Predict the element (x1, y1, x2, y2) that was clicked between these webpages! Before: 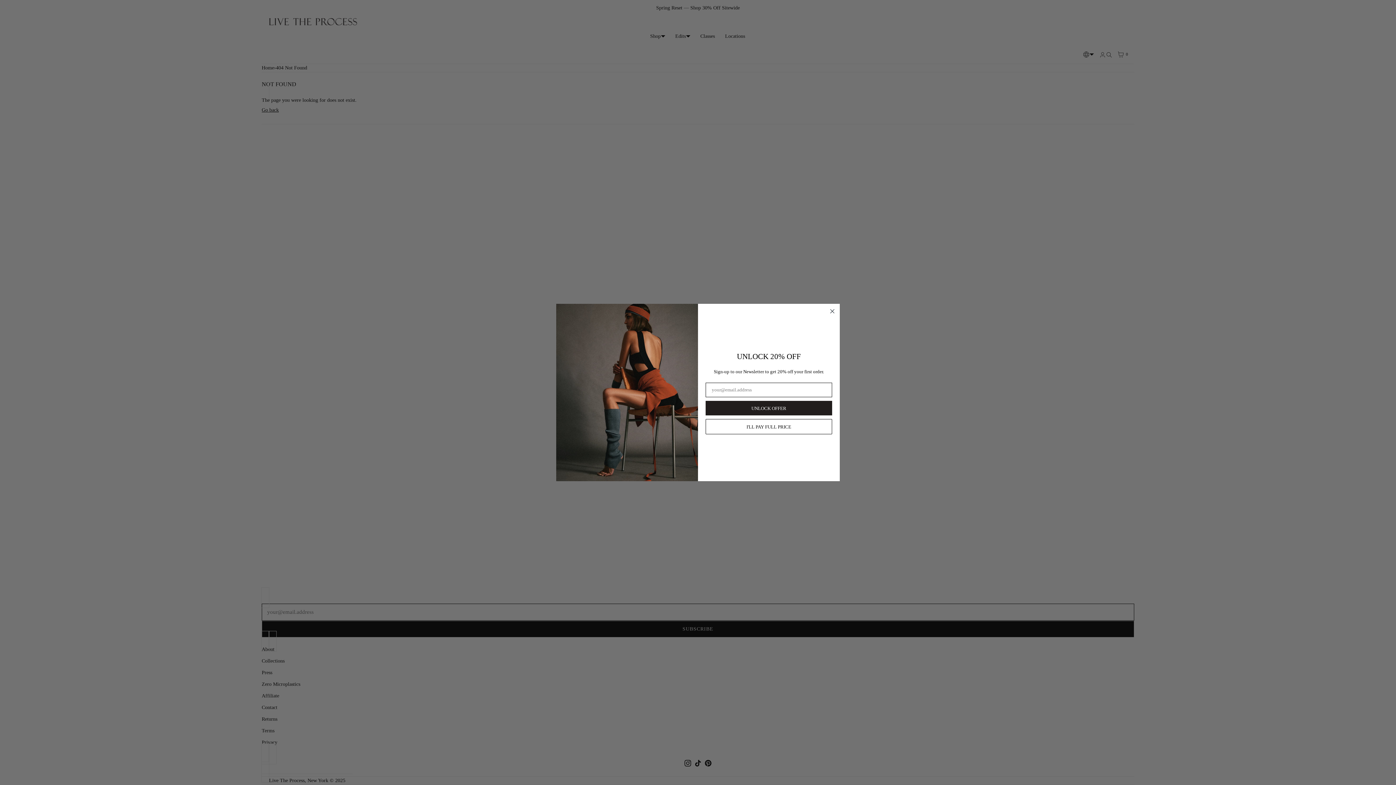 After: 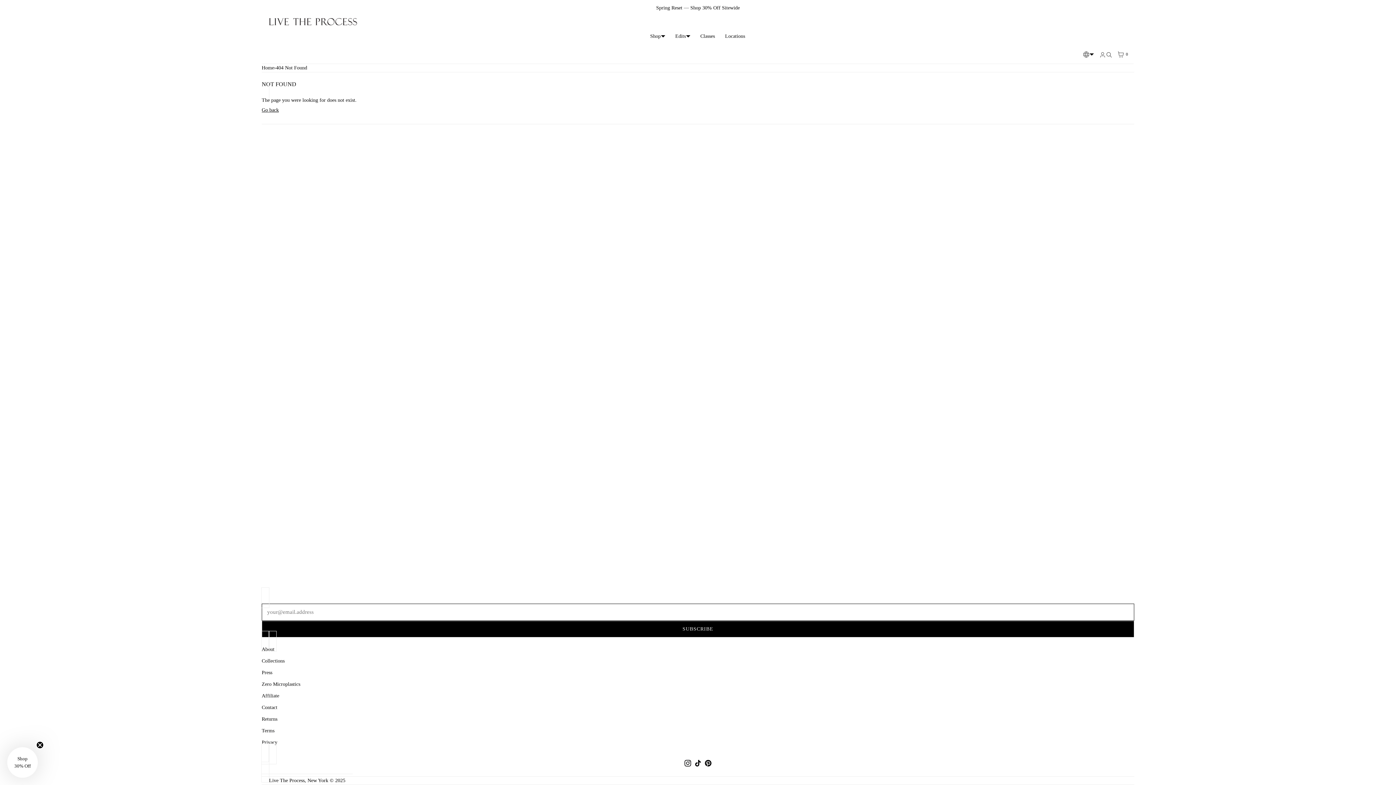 Action: bbox: (705, 419, 832, 434) label: I'LL PAY FULL PRICE